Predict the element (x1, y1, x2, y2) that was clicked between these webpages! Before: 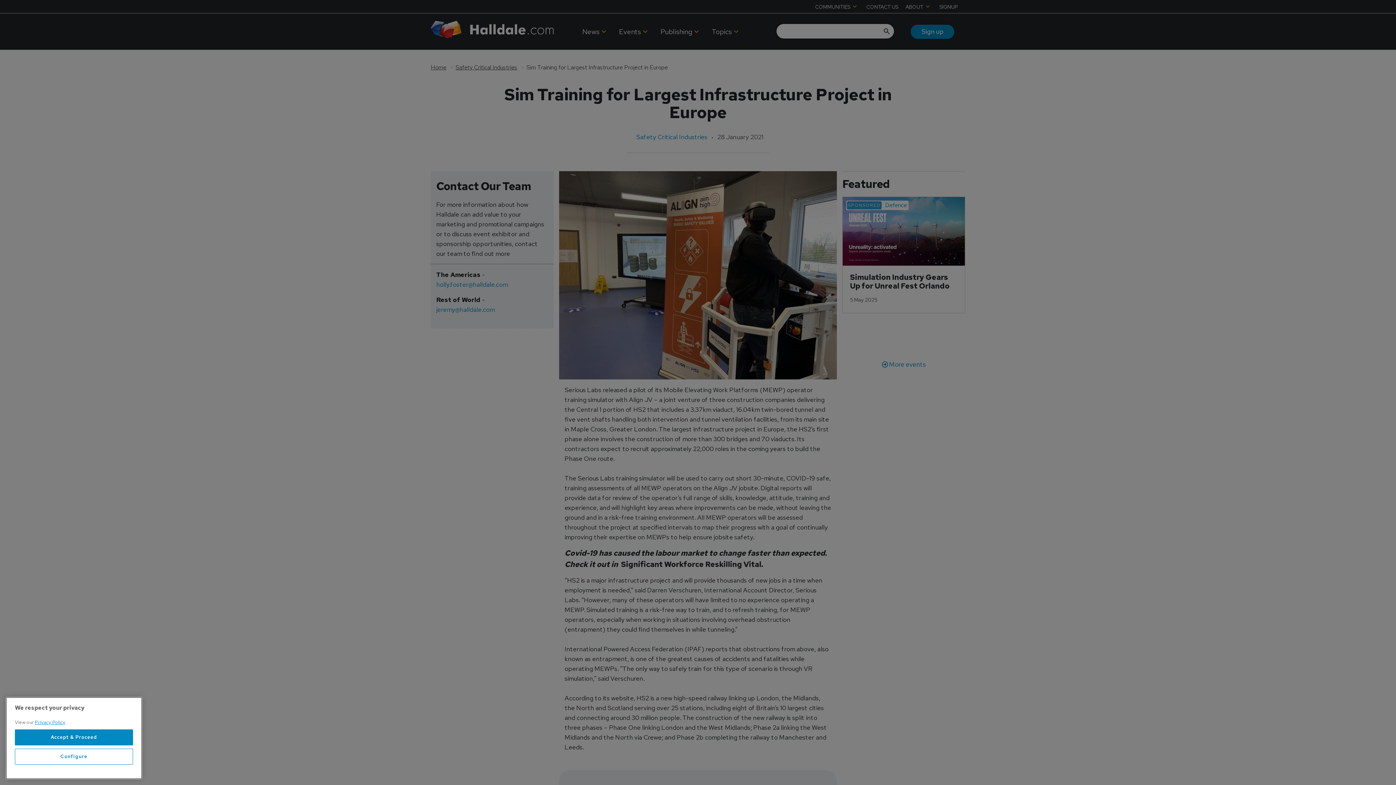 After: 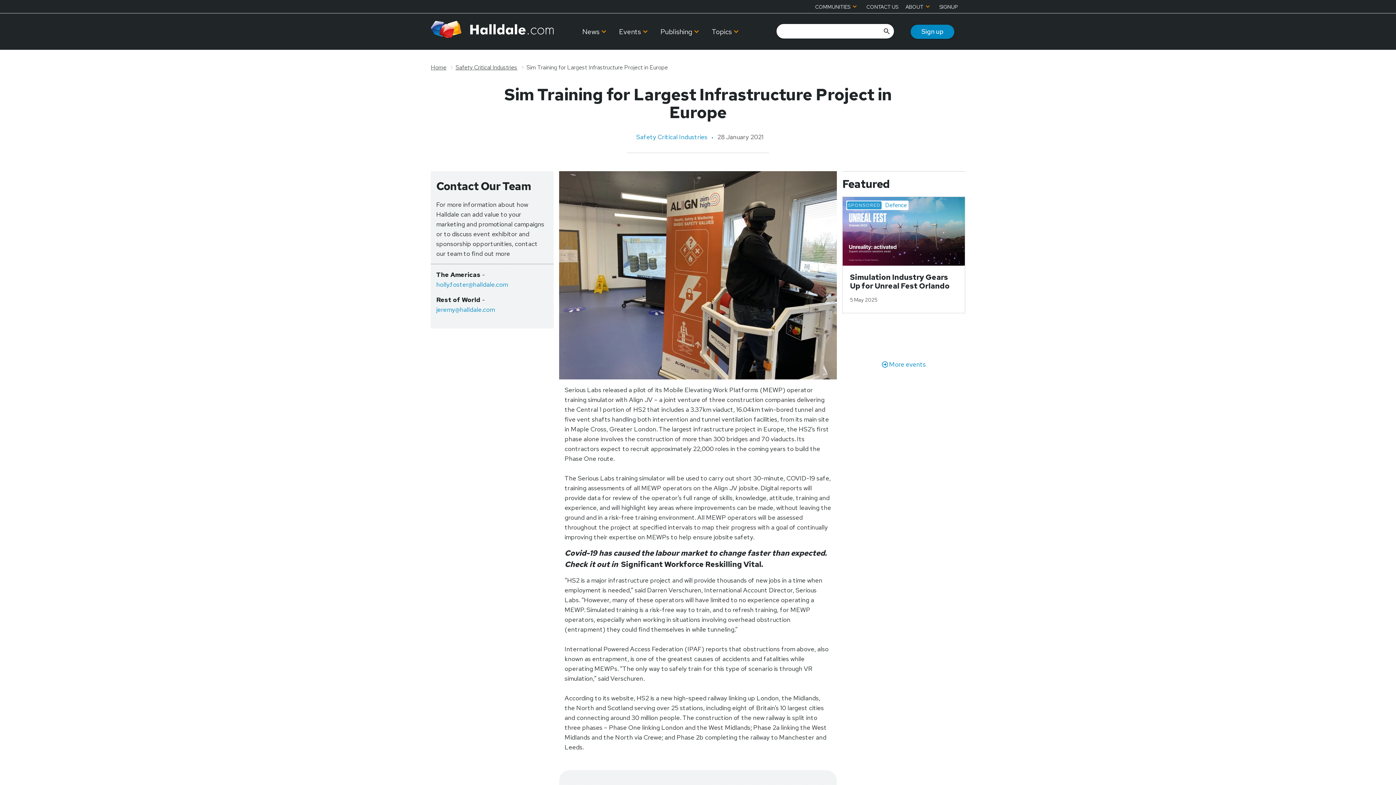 Action: bbox: (14, 735, 133, 751) label: Accept & Proceed